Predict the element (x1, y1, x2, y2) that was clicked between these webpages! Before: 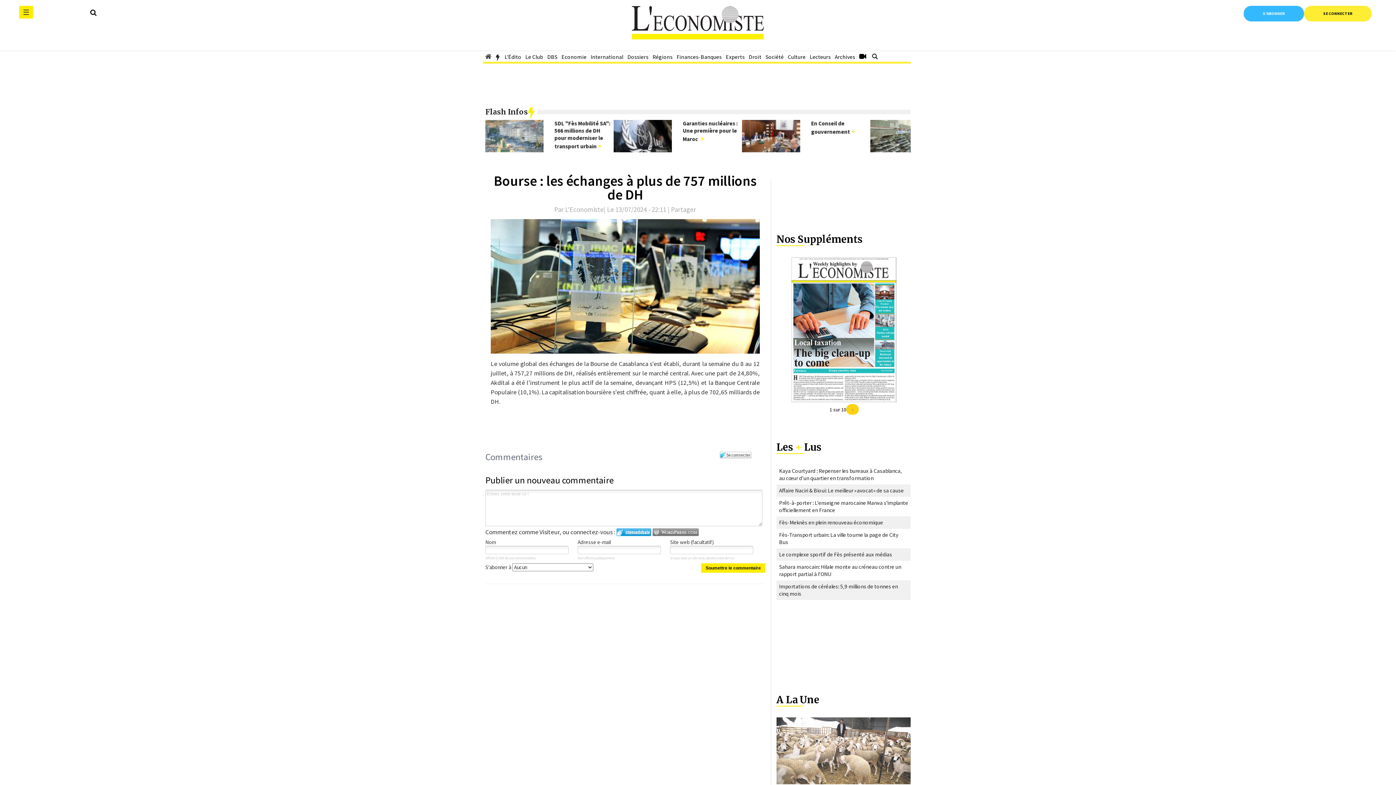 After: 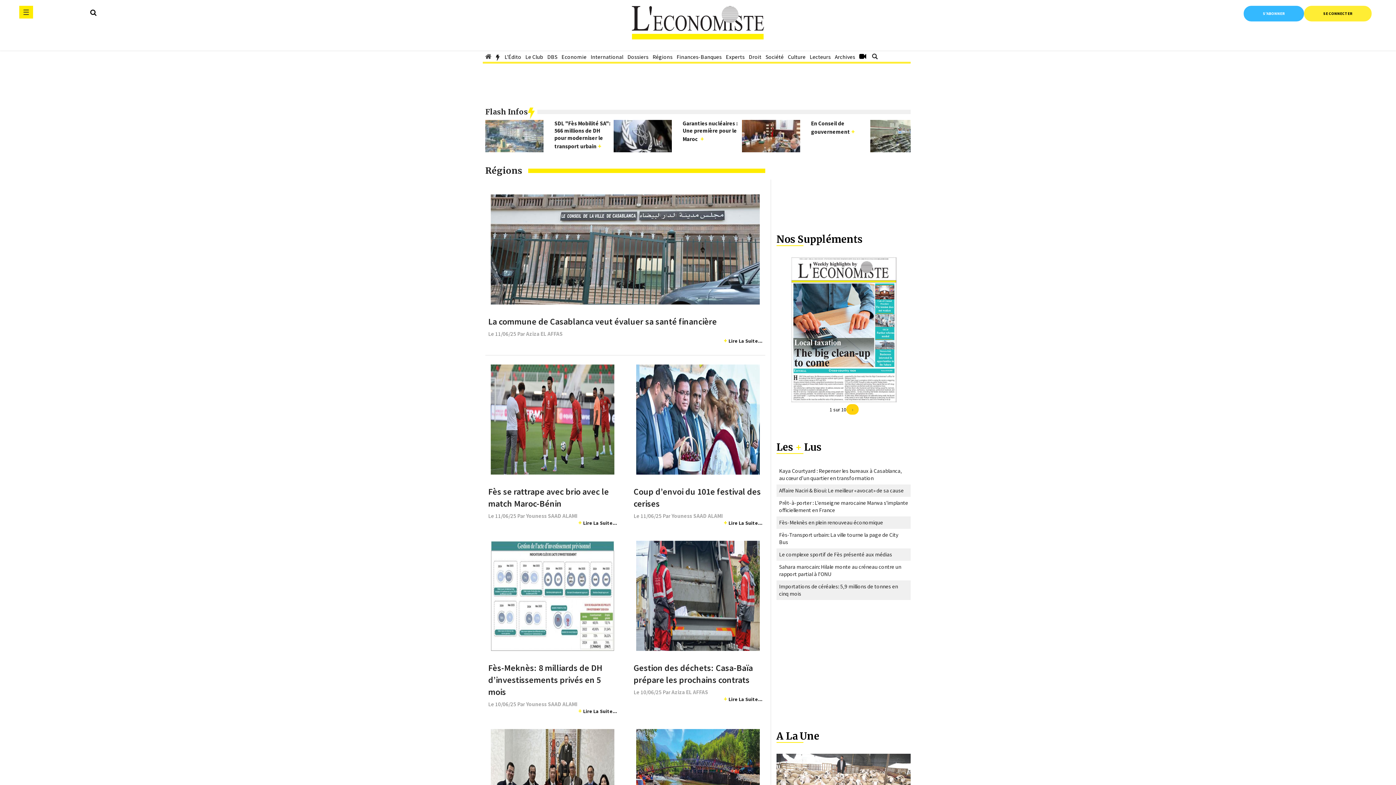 Action: label: Régions bbox: (652, 48, 672, 65)